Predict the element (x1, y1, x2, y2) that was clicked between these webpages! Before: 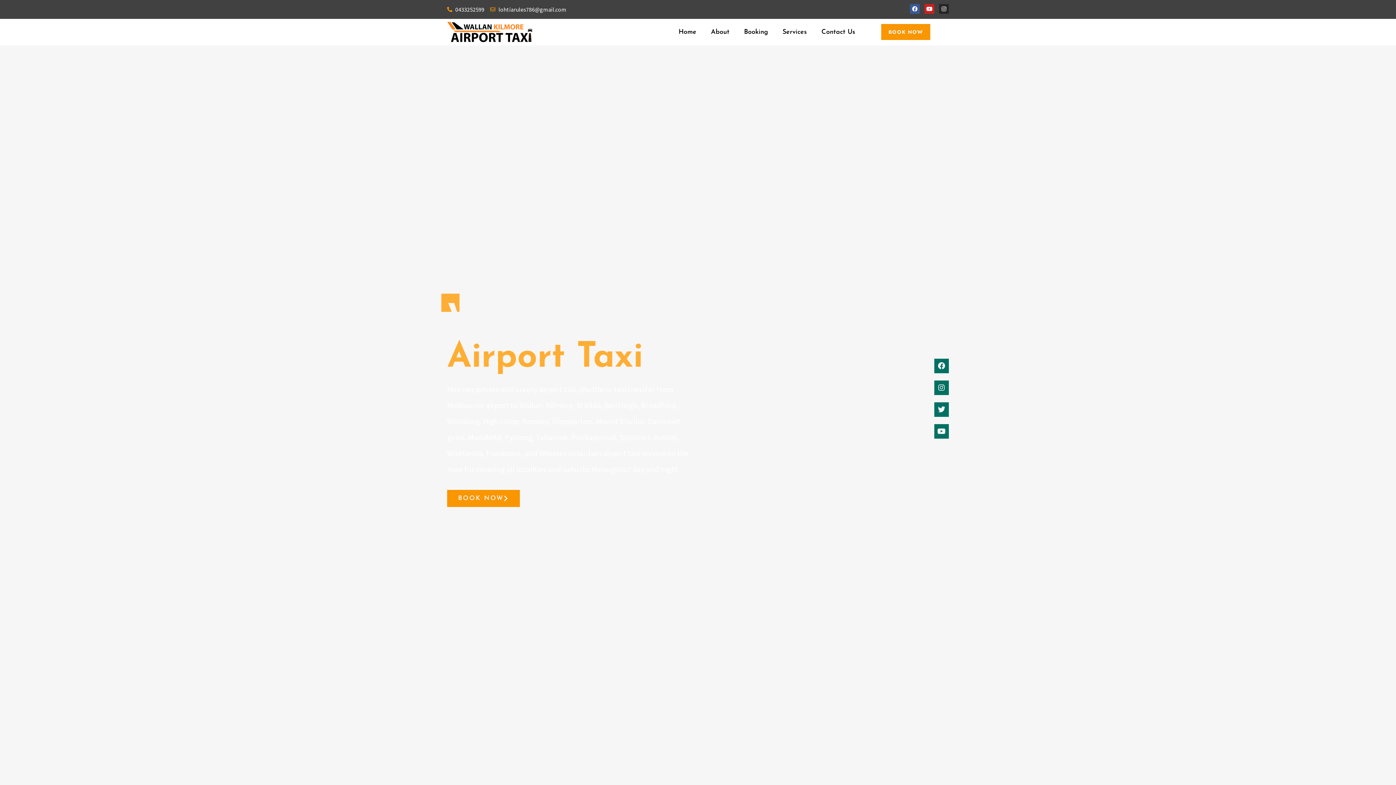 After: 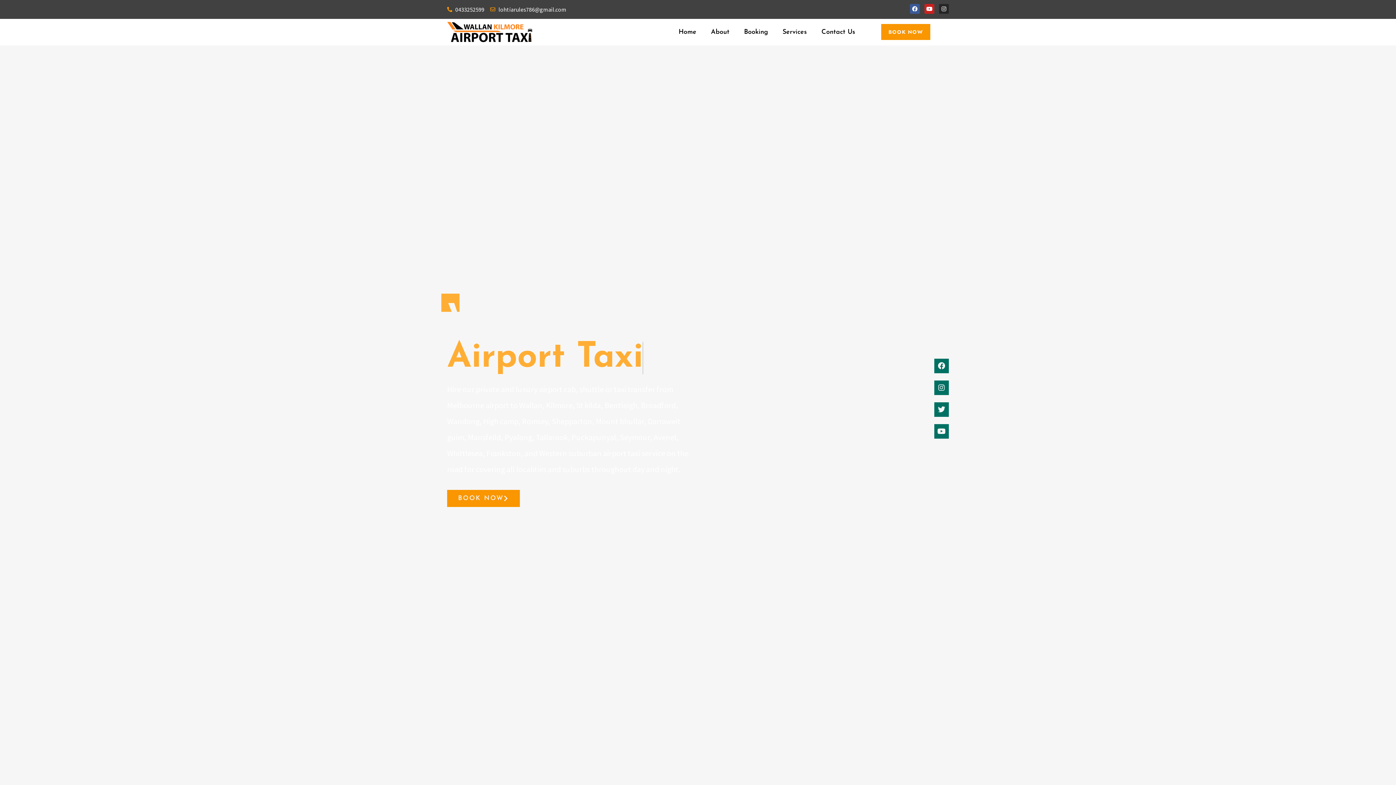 Action: bbox: (490, 3, 566, 15) label: lohtiarules786@gmail.com